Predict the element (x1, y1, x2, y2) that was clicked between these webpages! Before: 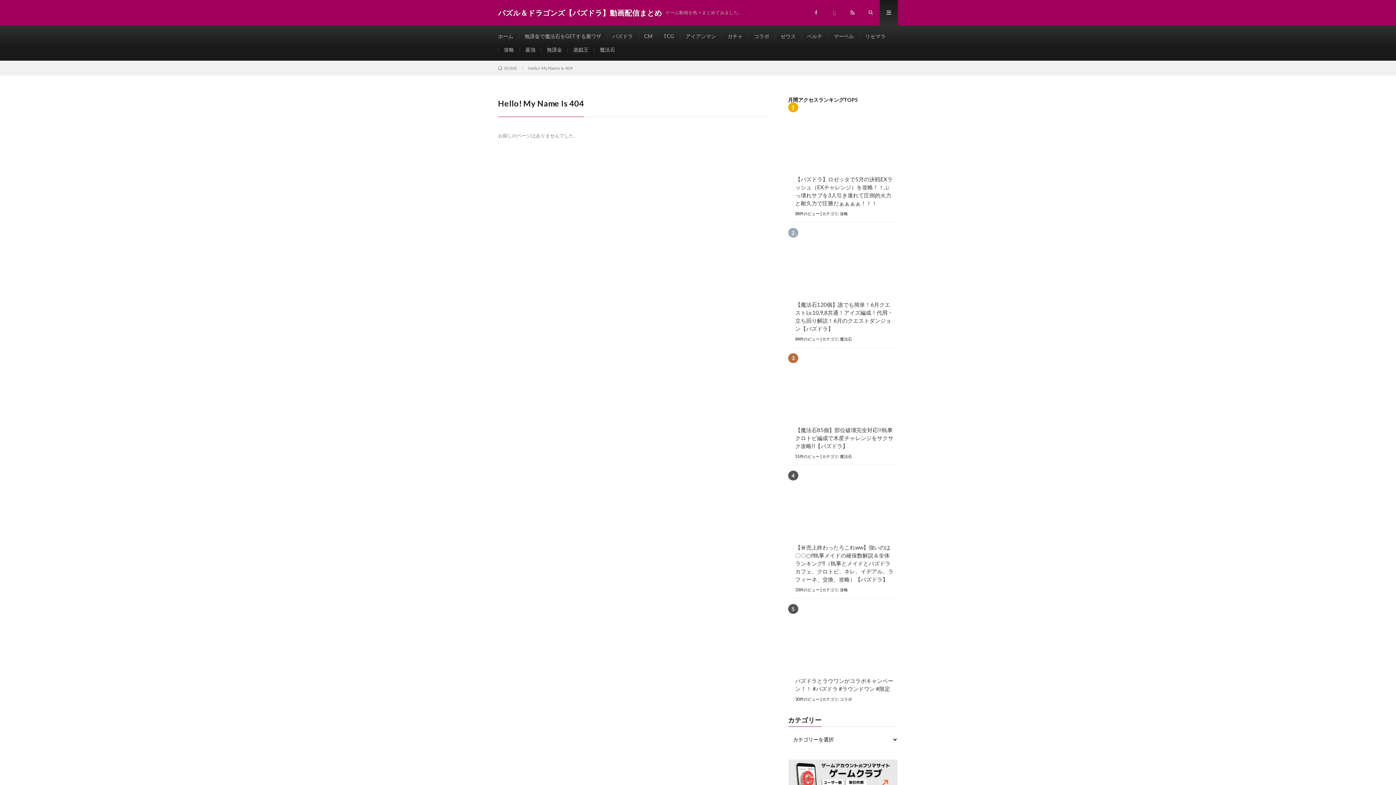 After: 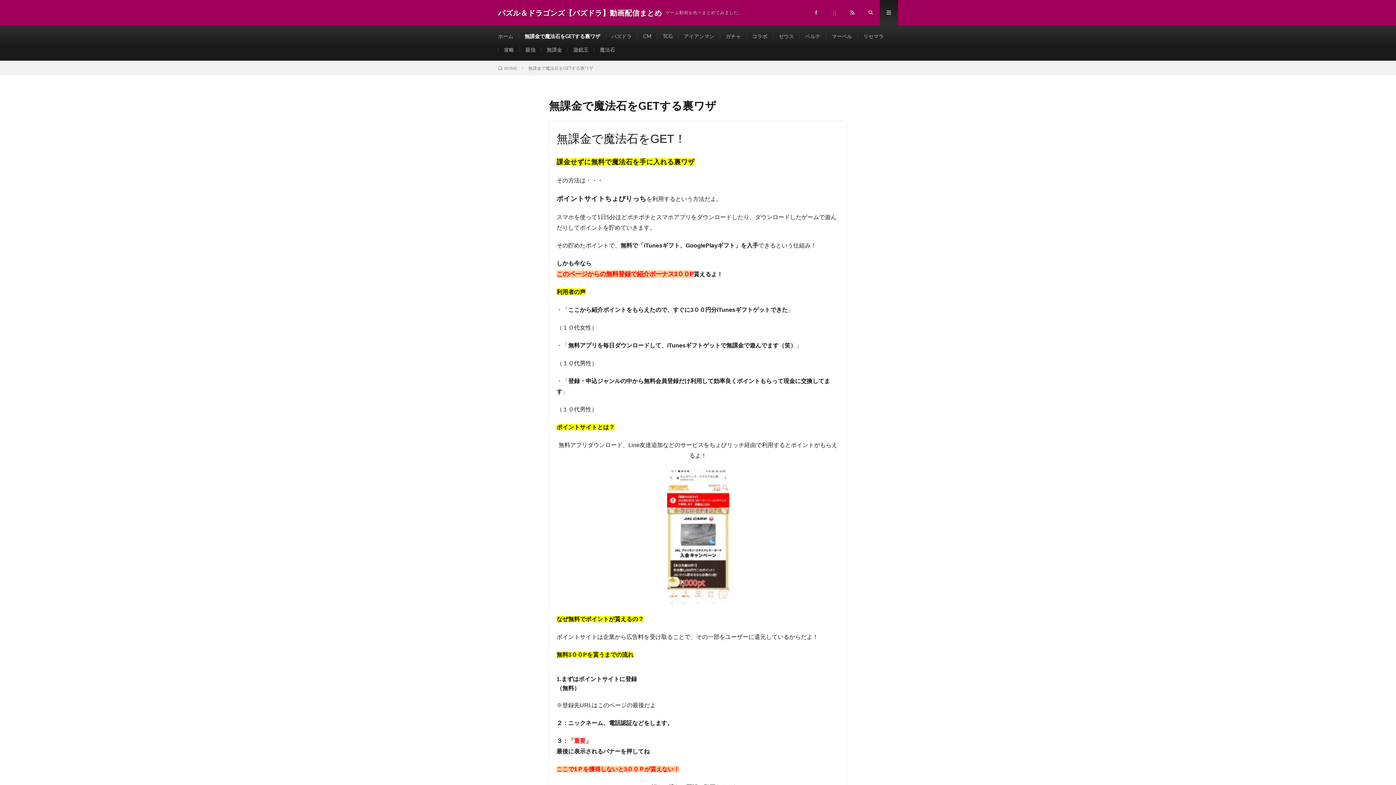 Action: bbox: (524, 33, 601, 39) label: 無課金で魔法石をGETする裏ワザ